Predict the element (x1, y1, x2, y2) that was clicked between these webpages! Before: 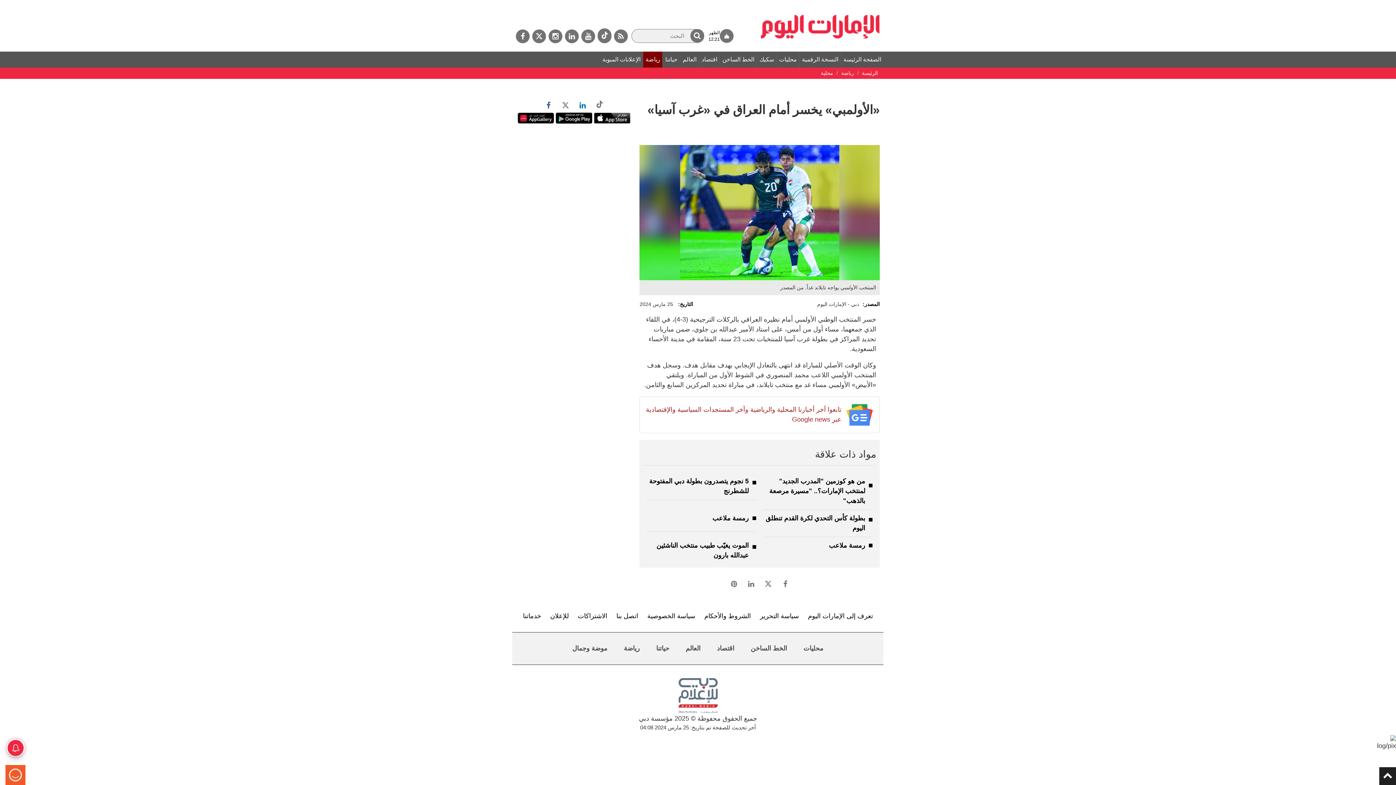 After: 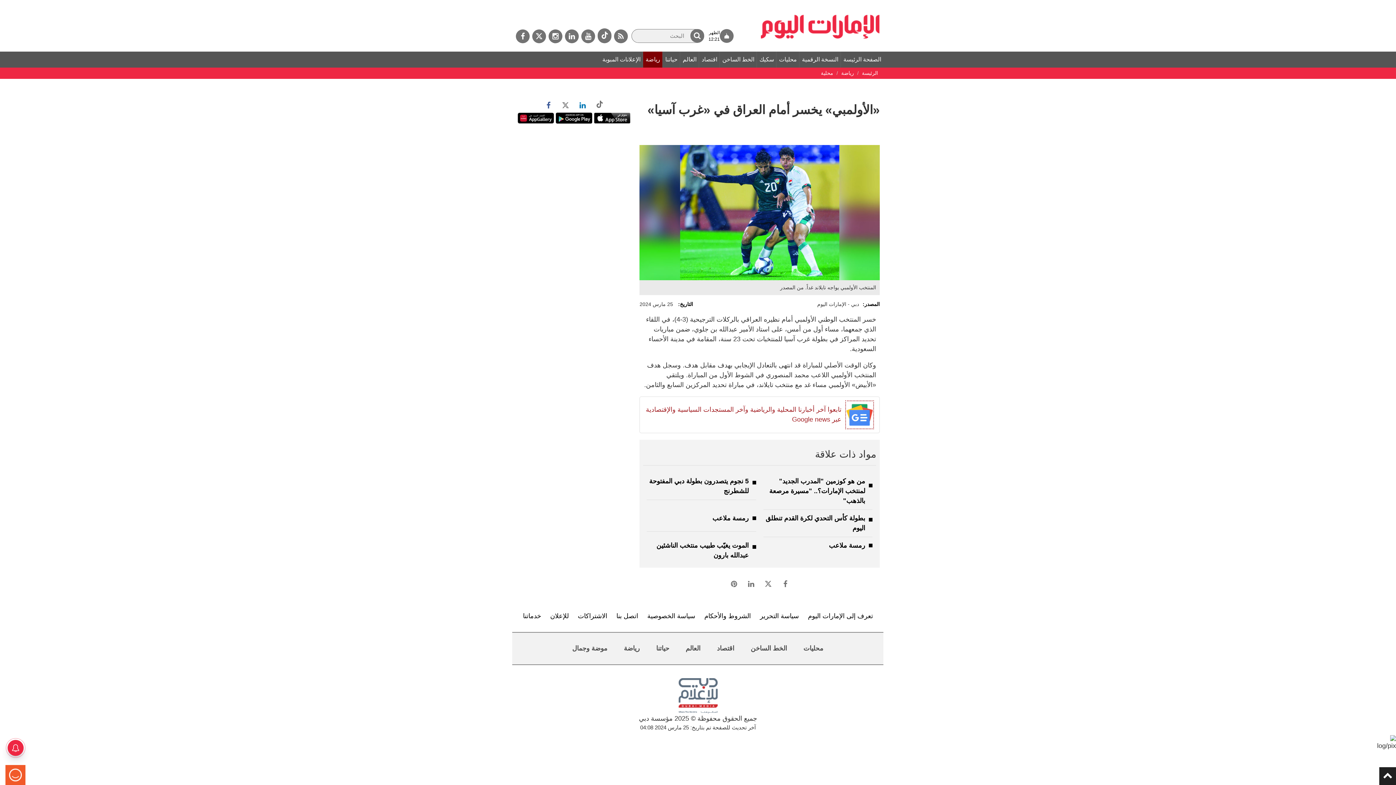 Action: bbox: (845, 400, 874, 429)